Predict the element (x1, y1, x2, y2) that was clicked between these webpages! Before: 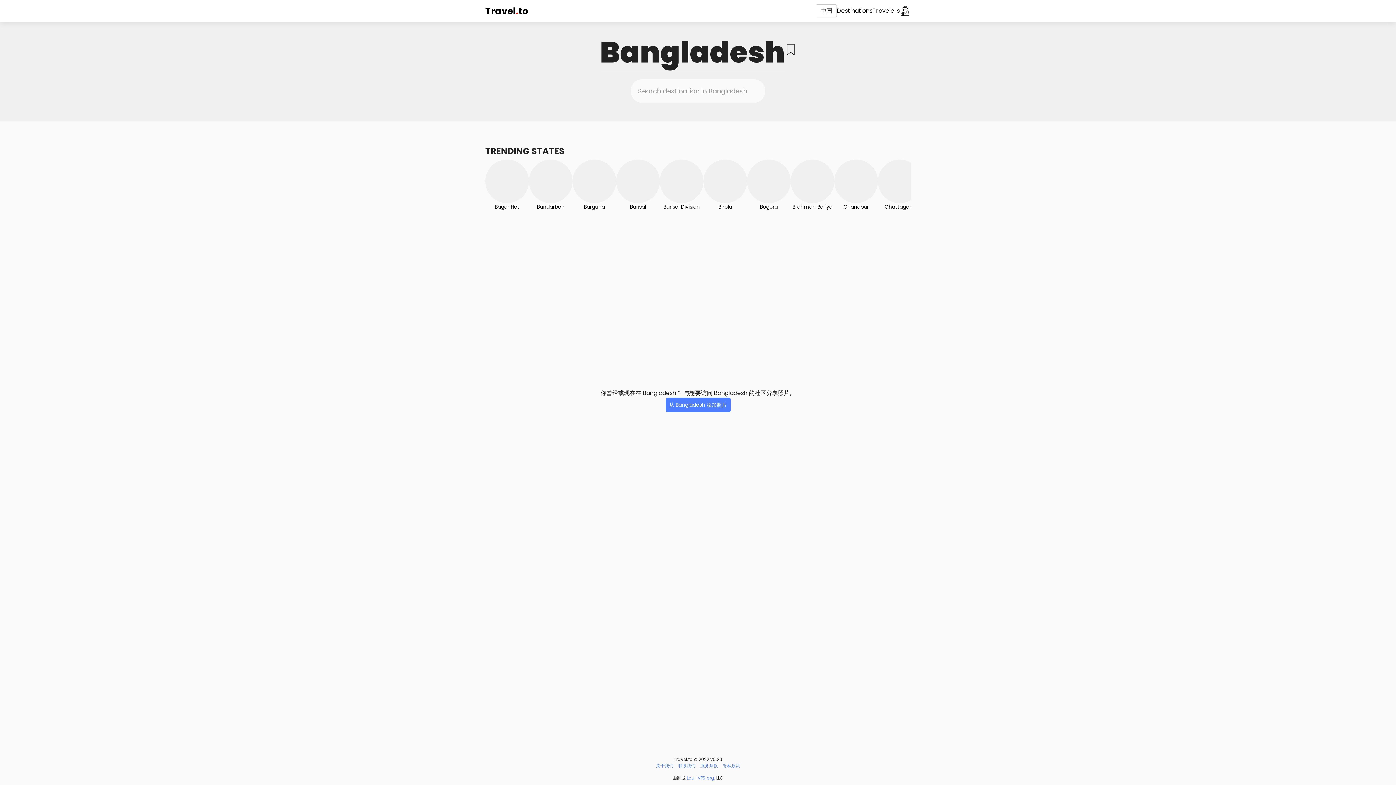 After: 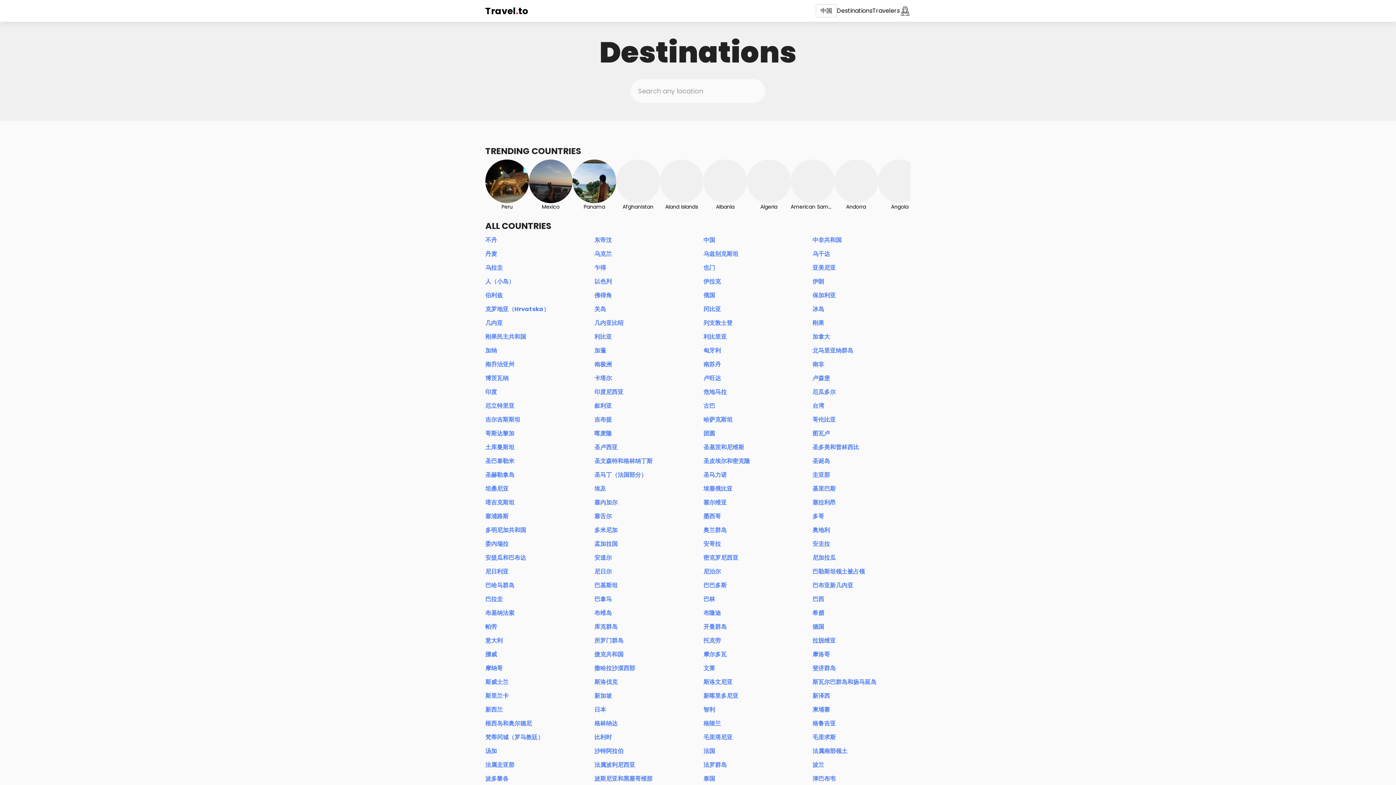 Action: bbox: (837, 6, 872, 14) label: Destinations